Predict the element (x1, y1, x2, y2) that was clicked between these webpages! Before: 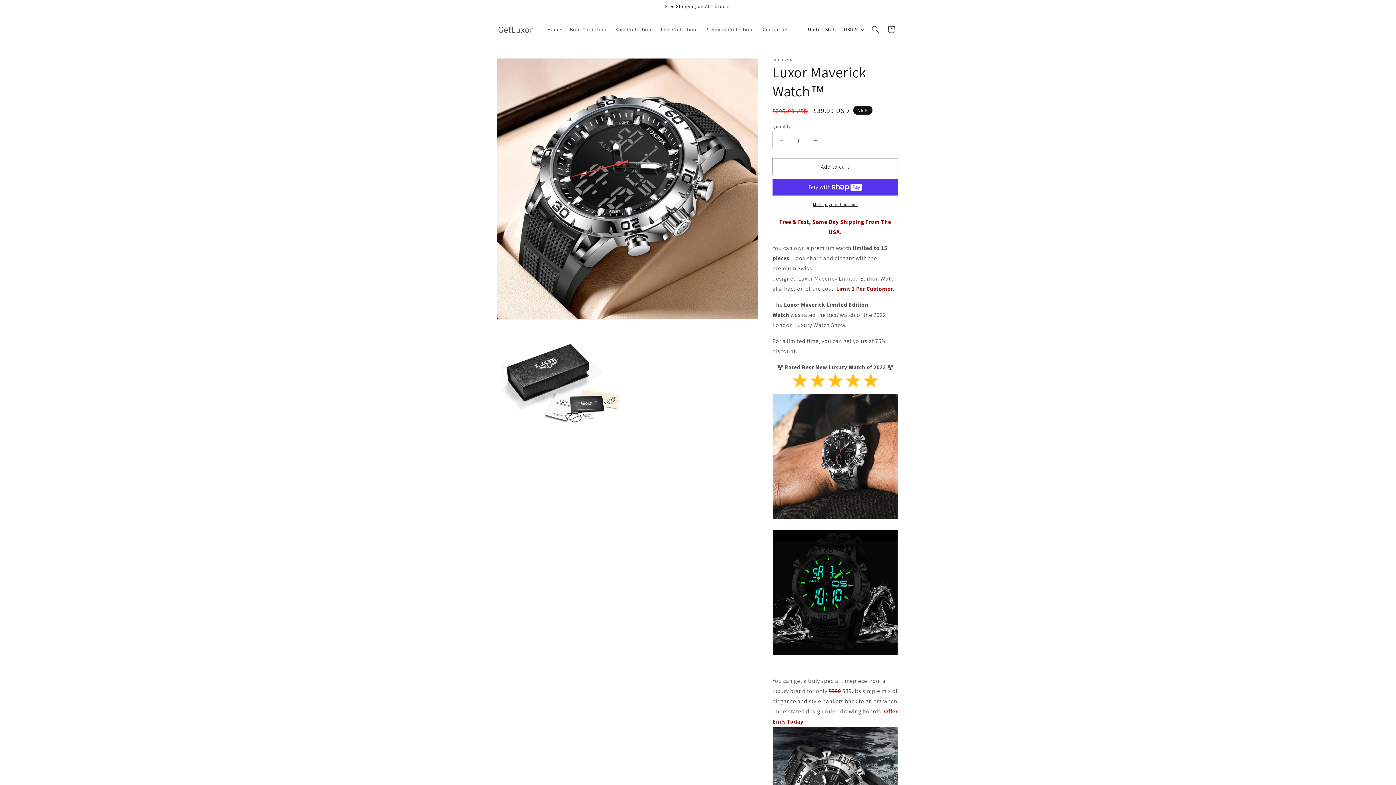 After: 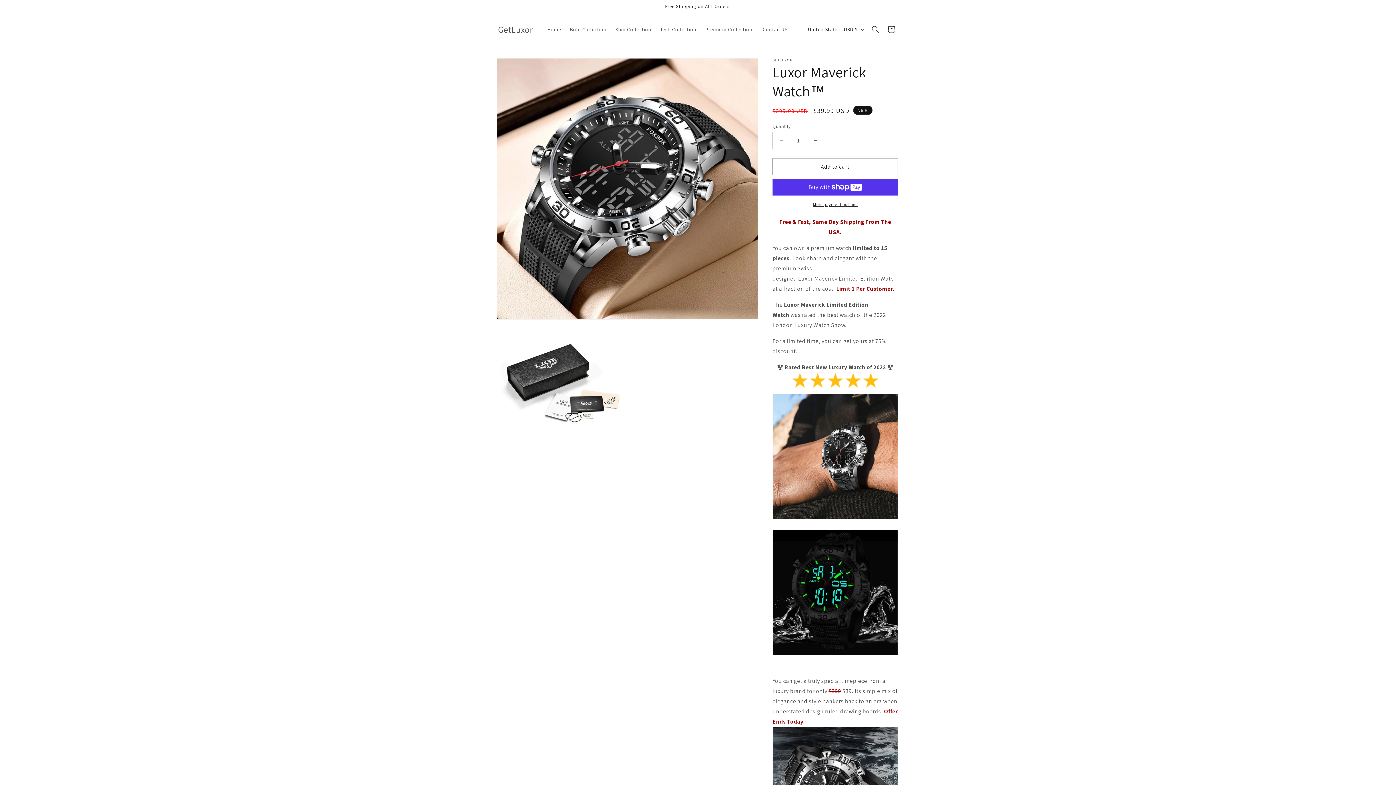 Action: label: Decrease quantity for Luxor Maverick Watch™ bbox: (773, 132, 789, 149)